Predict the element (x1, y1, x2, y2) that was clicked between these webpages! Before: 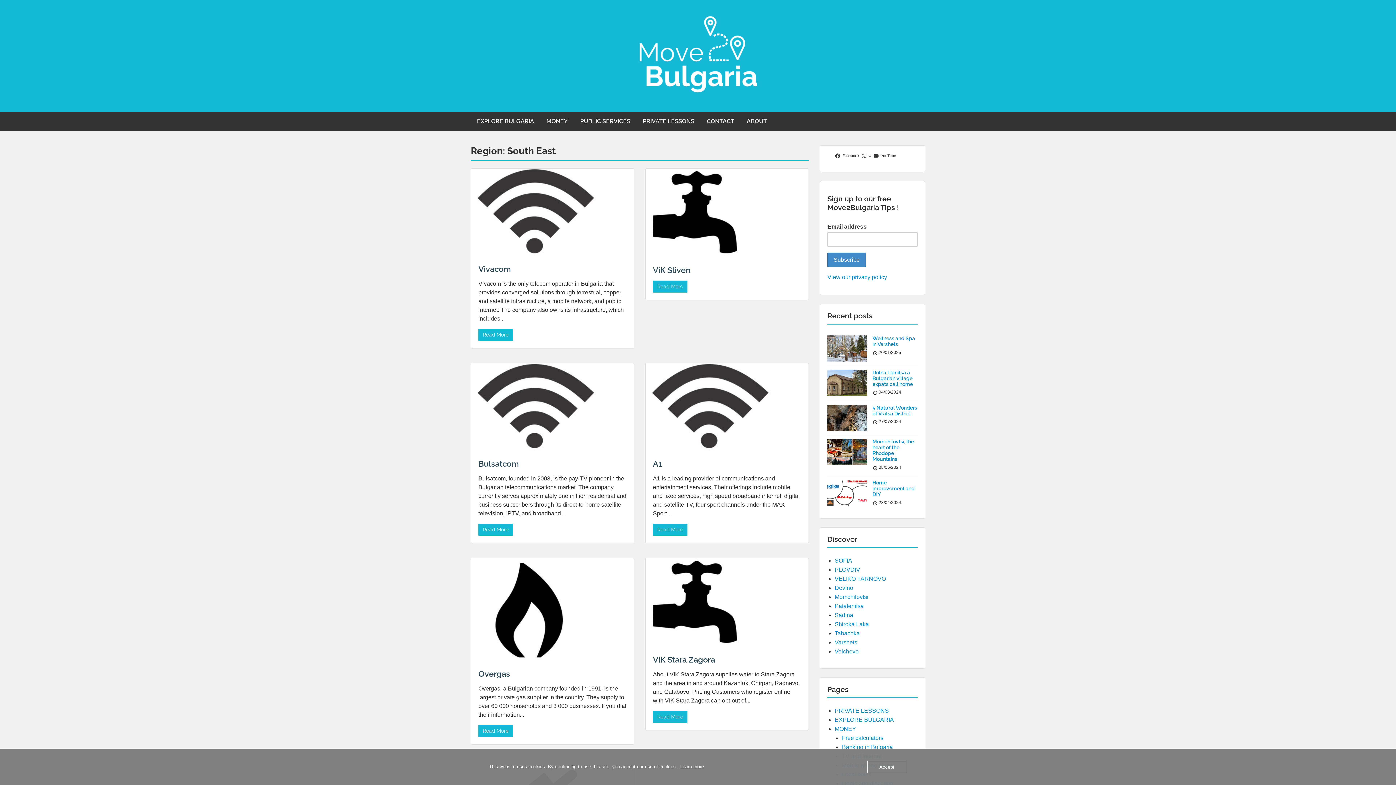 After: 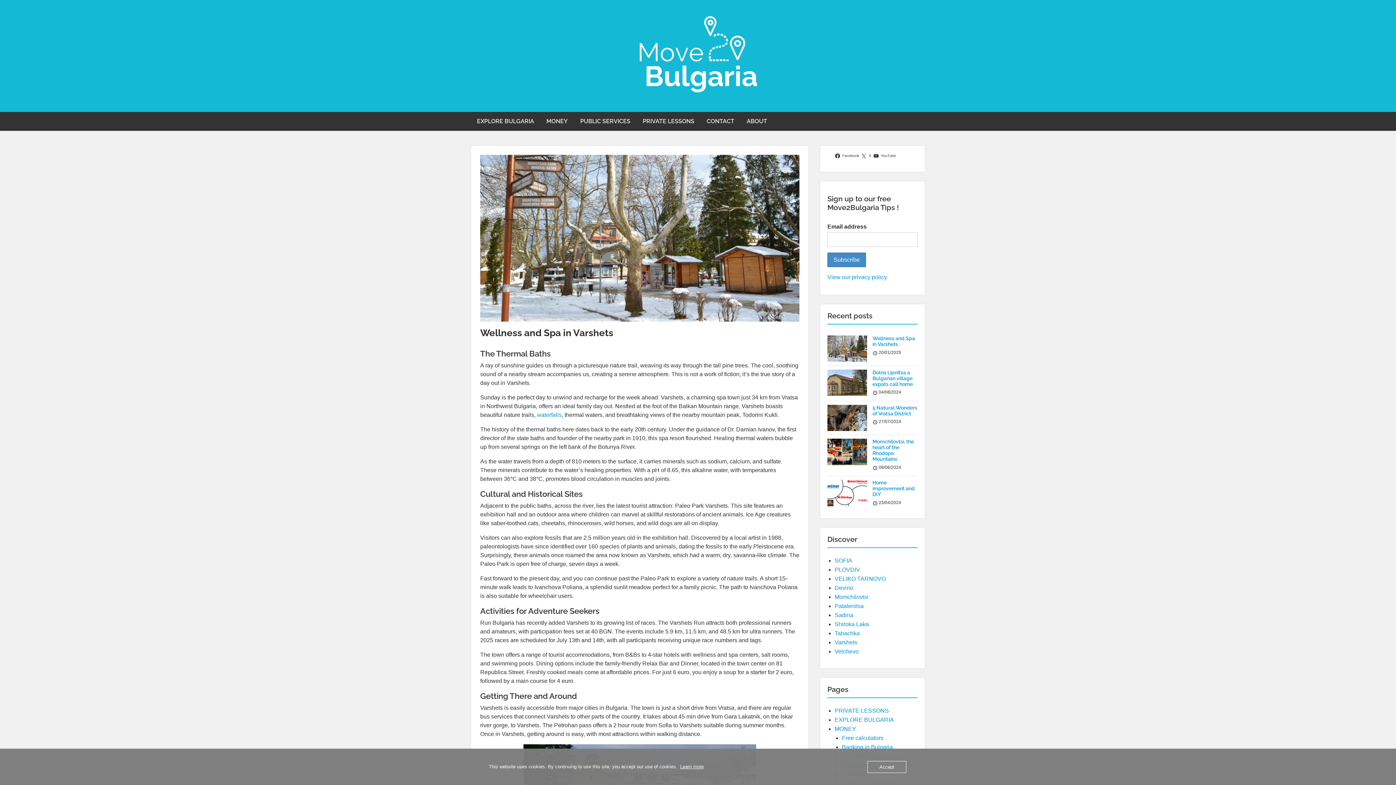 Action: label: Varshets bbox: (834, 639, 857, 645)